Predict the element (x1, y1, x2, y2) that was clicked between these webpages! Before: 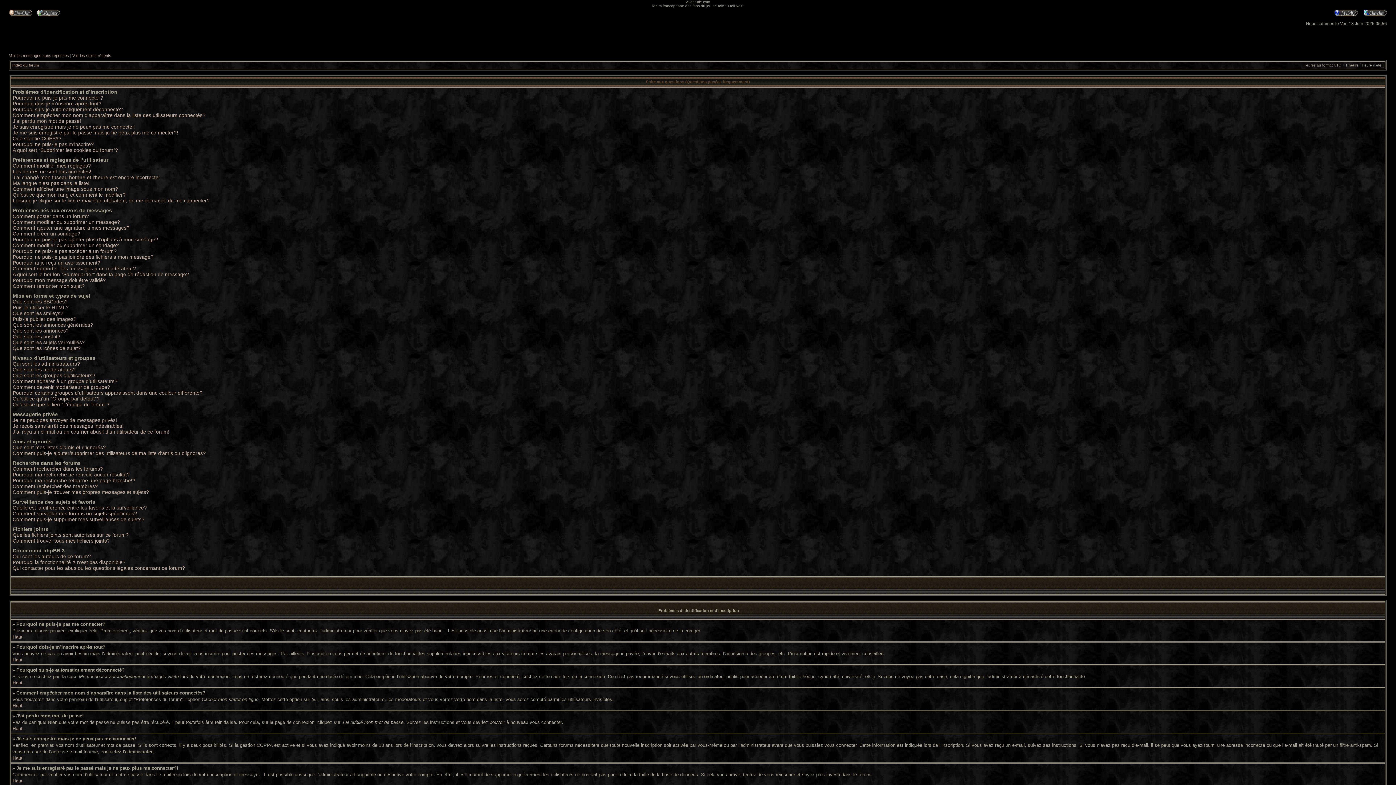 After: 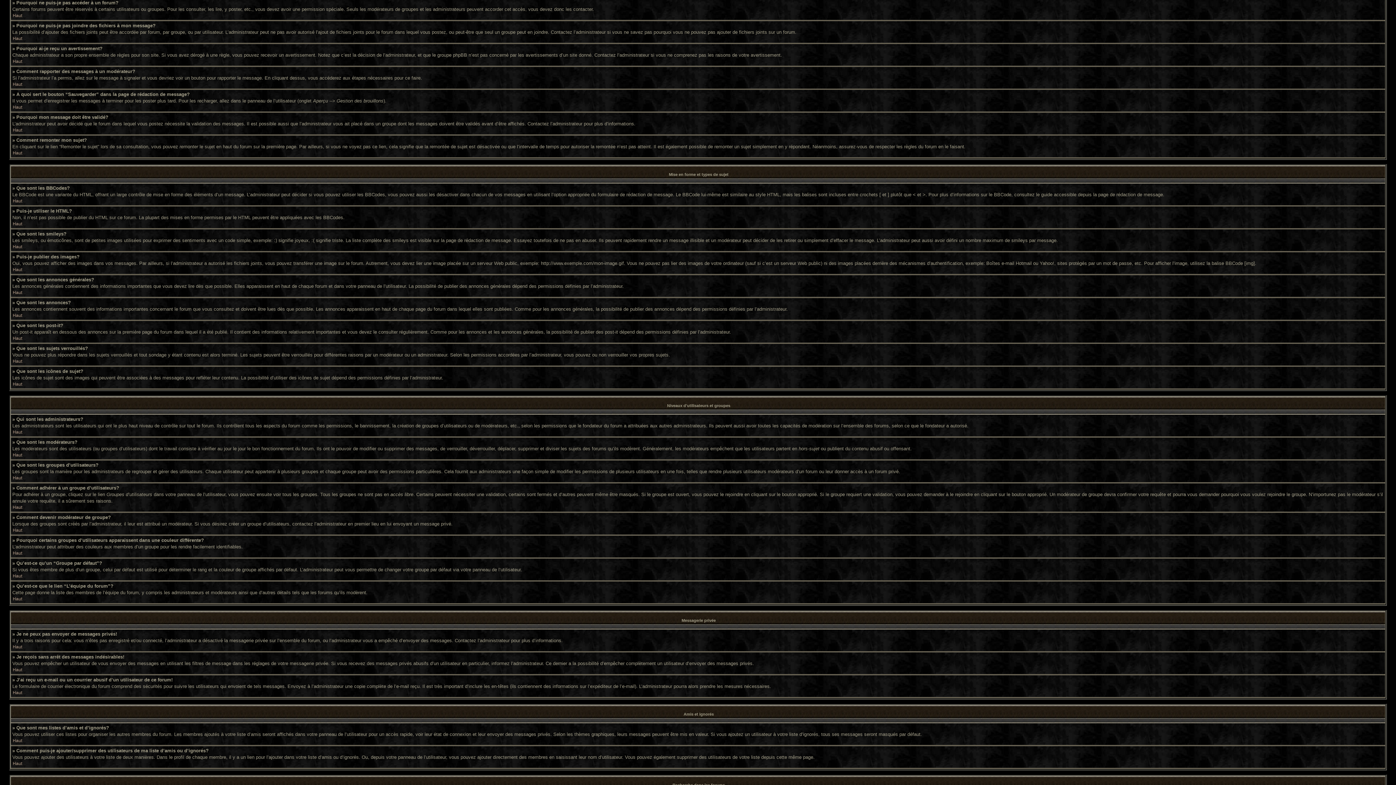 Action: bbox: (12, 248, 116, 254) label: Pourquoi ne puis-je pas accéder à un forum?